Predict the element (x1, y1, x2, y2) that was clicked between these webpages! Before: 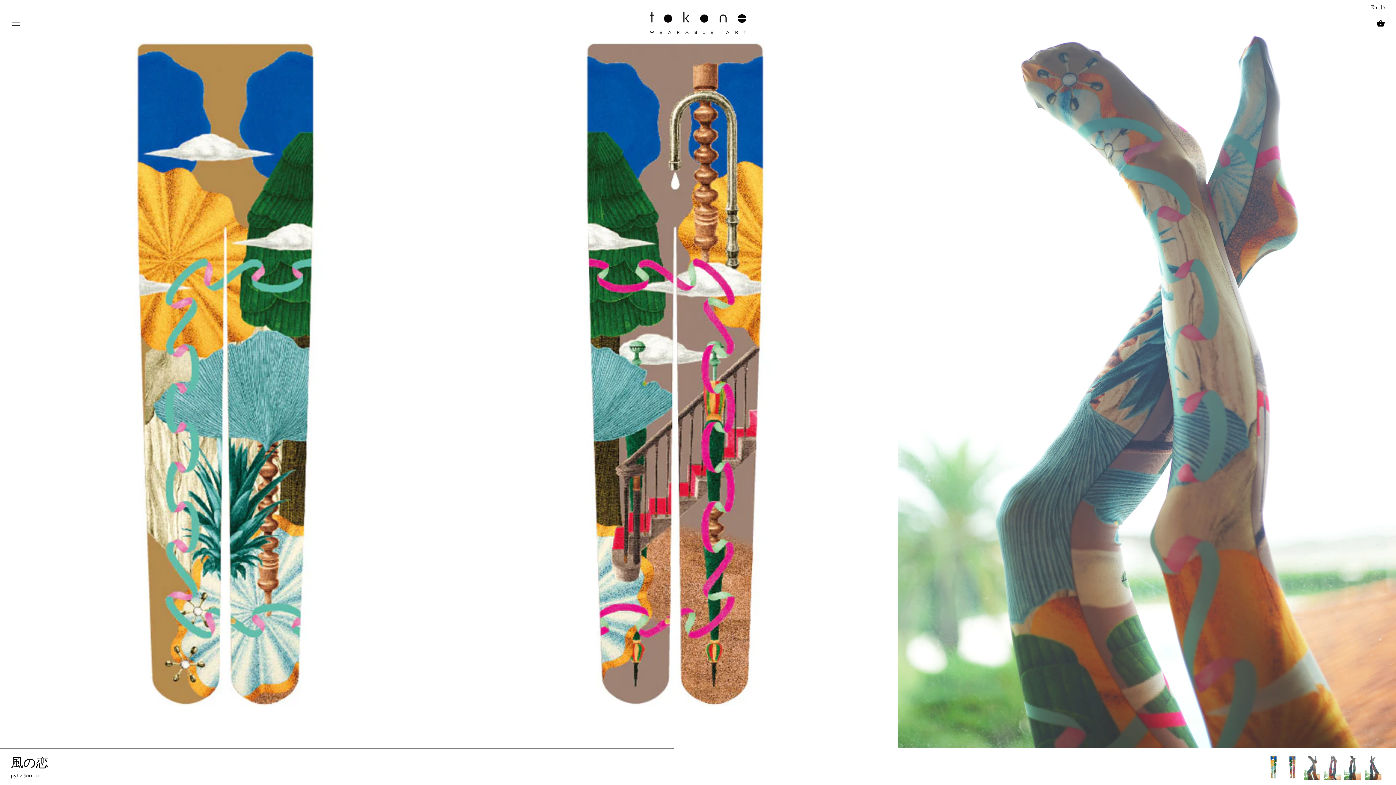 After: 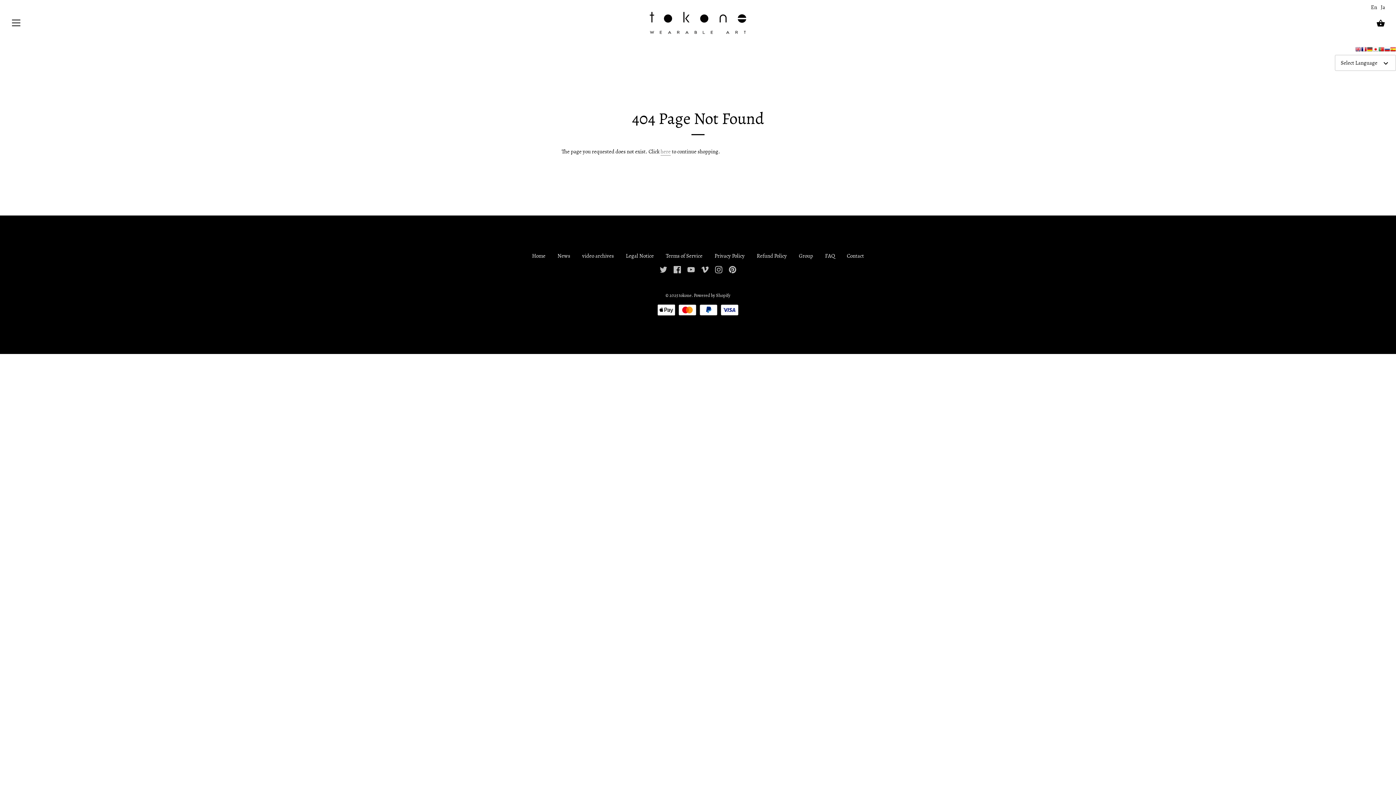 Action: label: En bbox: (1371, 3, 1377, 11)